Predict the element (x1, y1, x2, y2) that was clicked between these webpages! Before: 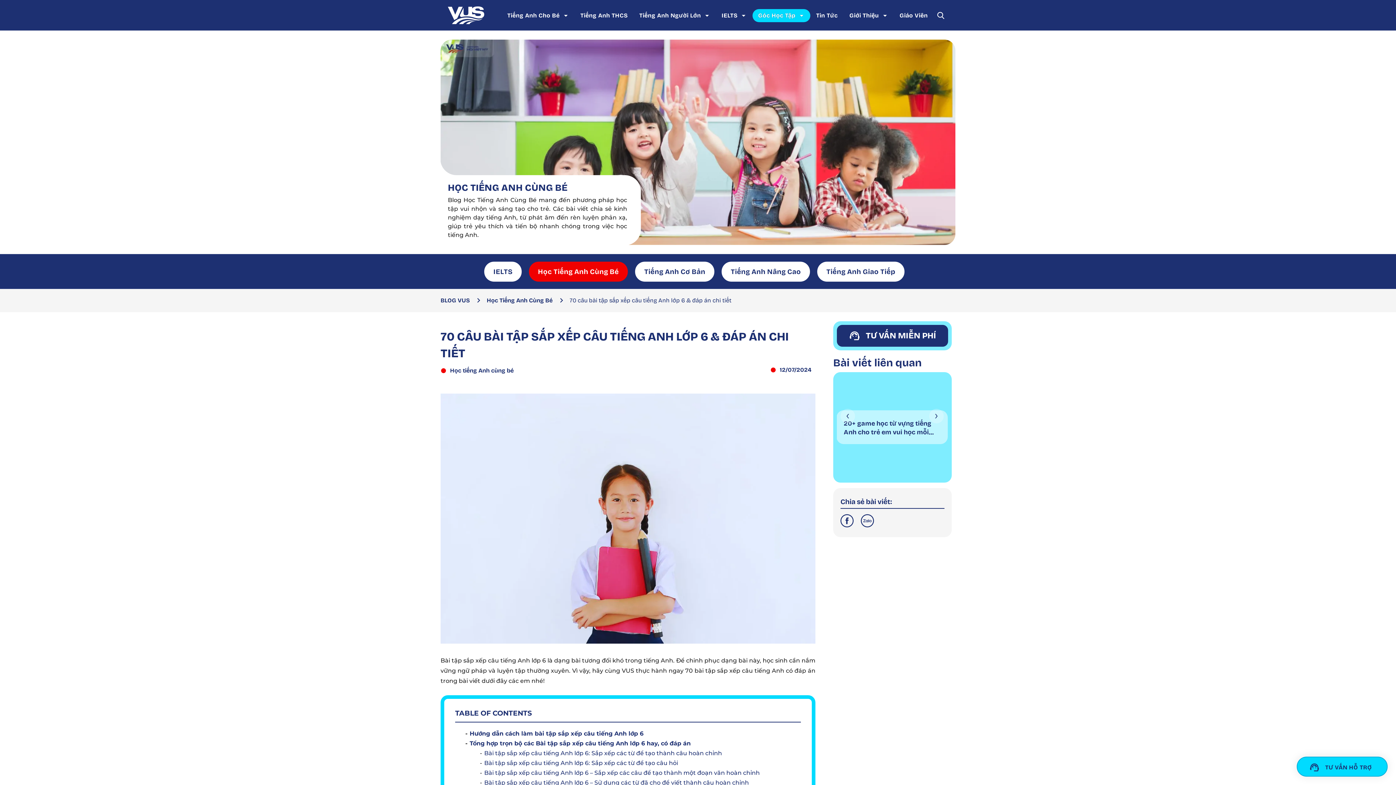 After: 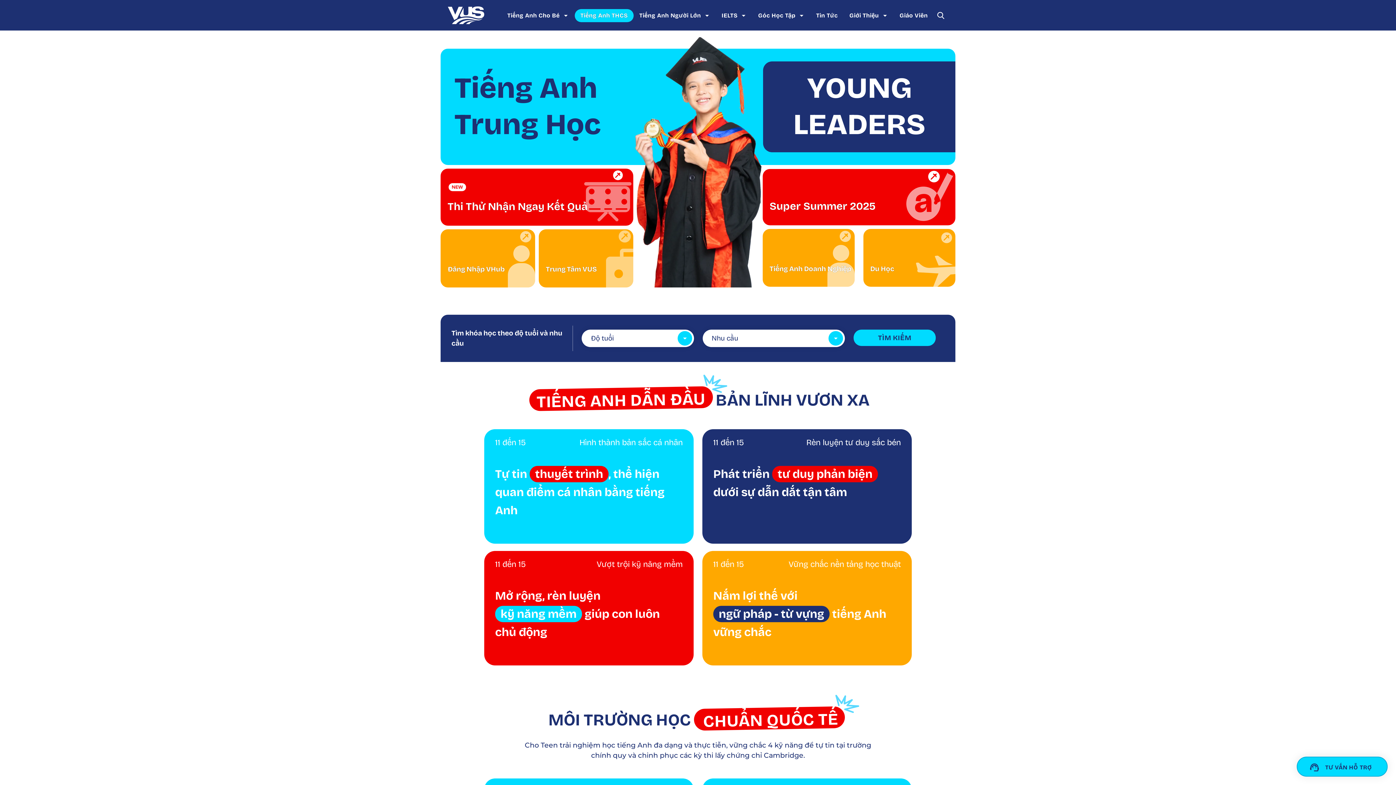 Action: bbox: (574, 9, 633, 22) label: Tiếng Anh THCS